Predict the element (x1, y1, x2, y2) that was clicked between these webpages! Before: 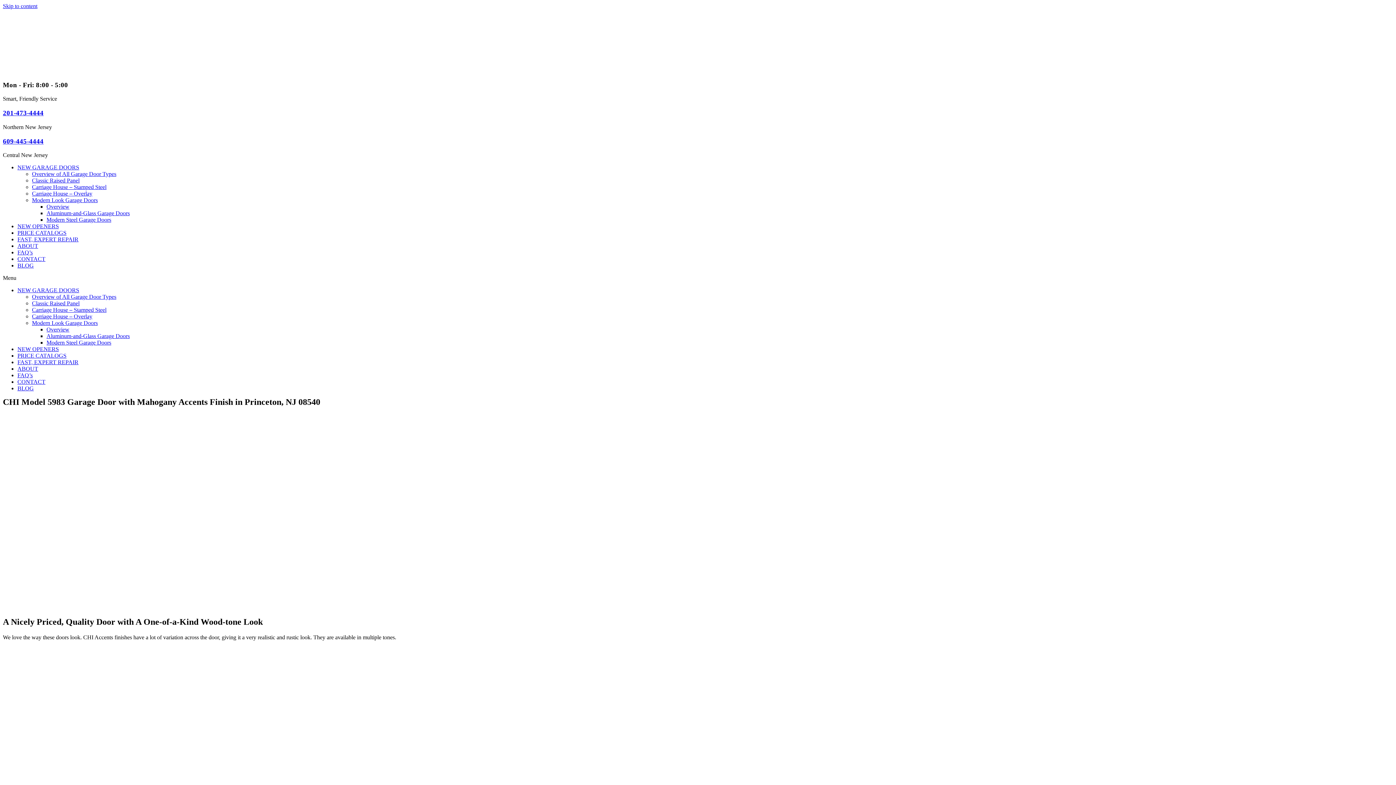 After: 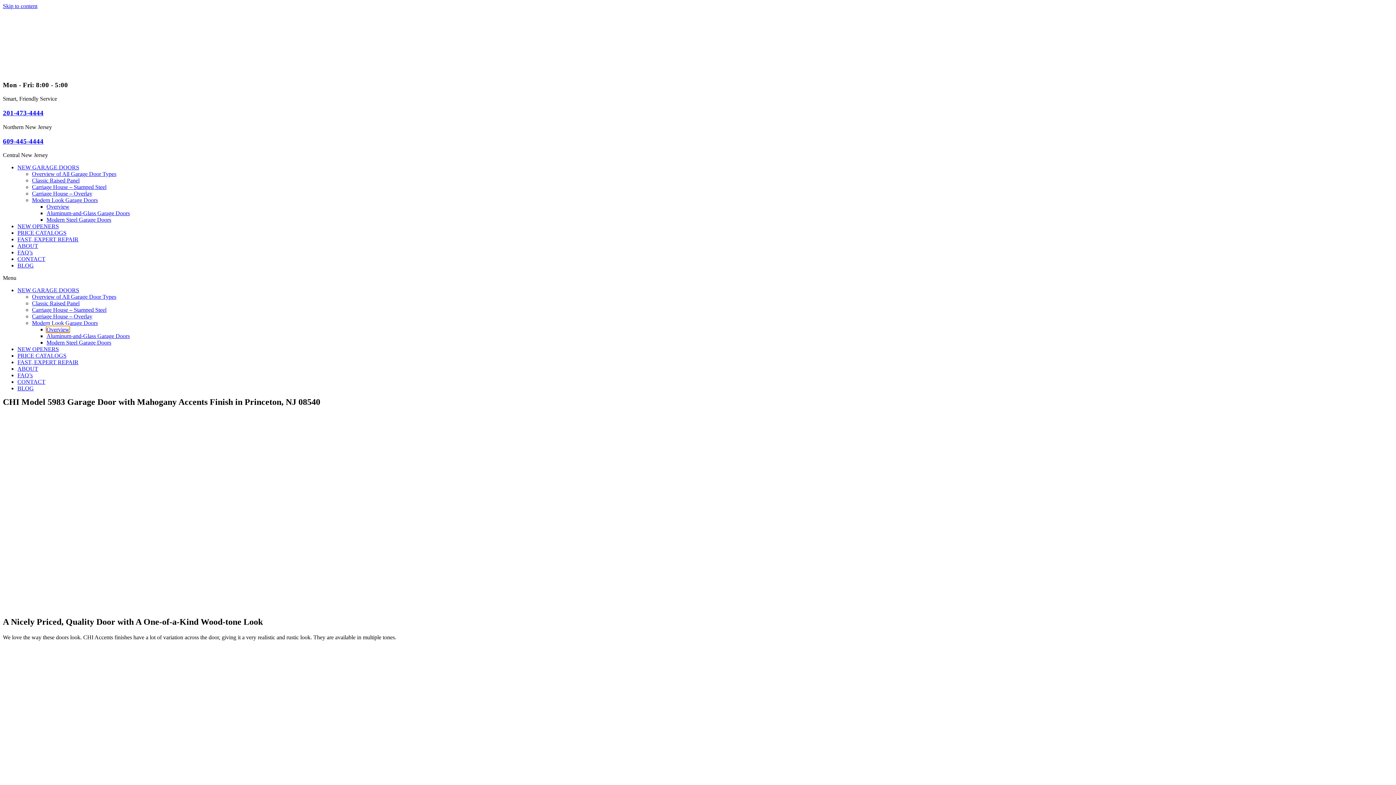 Action: label: Overview bbox: (46, 326, 69, 332)